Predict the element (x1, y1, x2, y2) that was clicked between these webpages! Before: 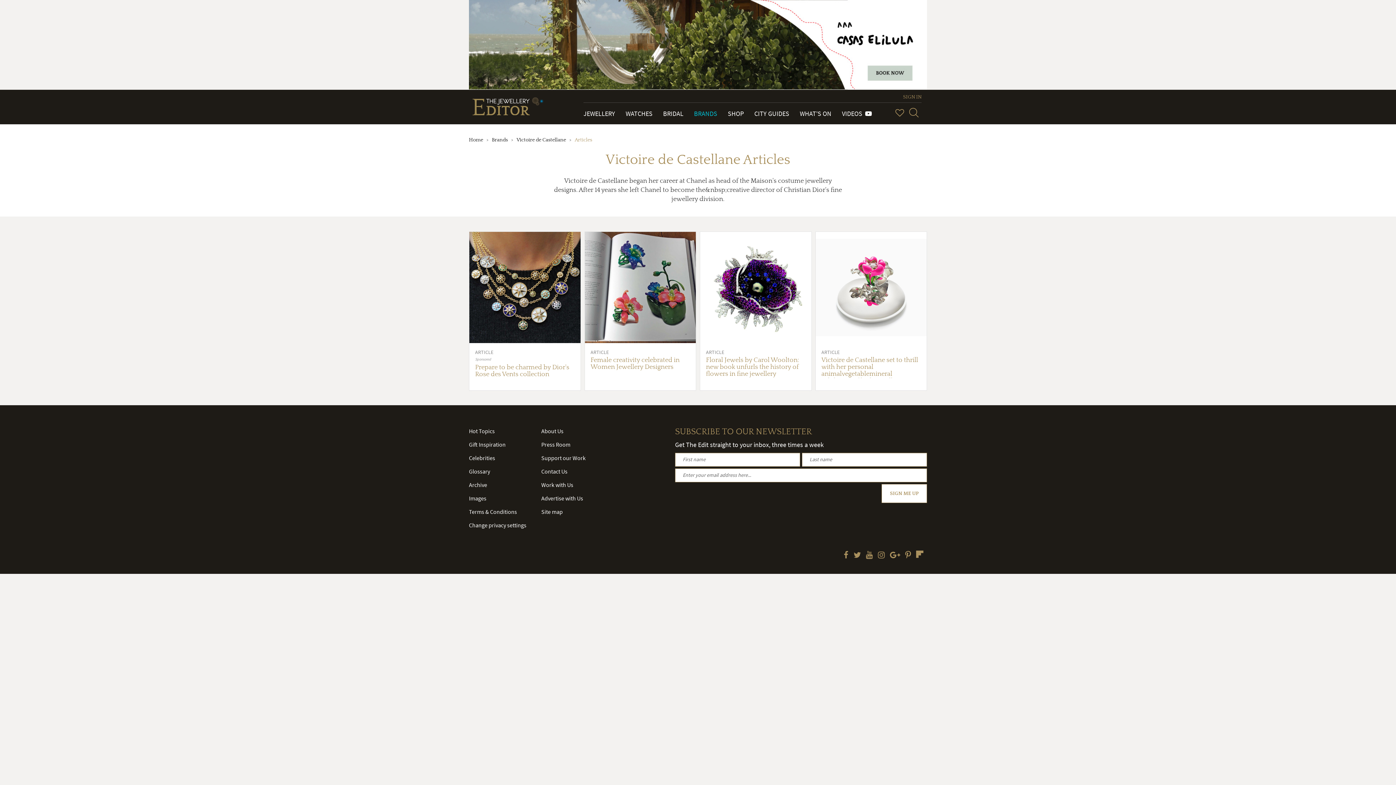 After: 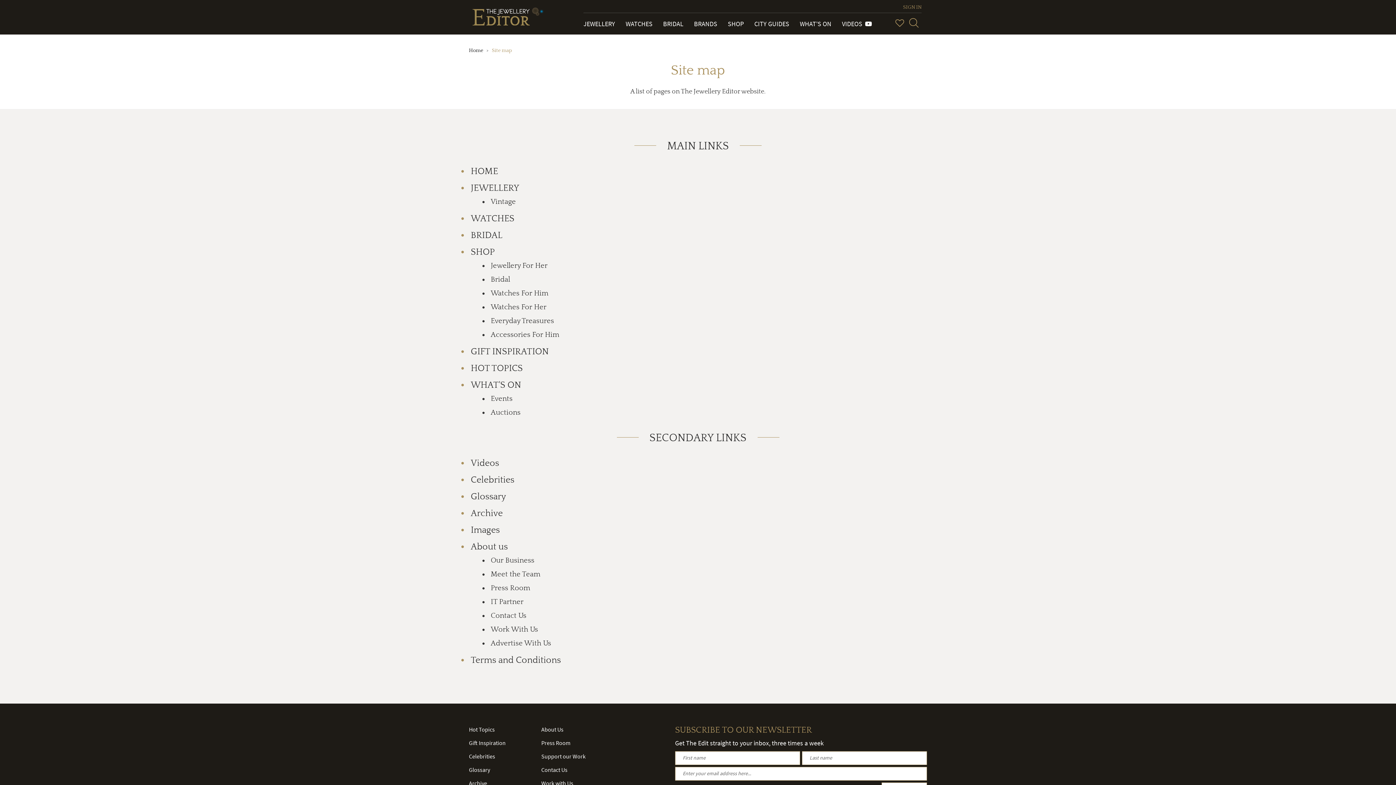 Action: label: Site map bbox: (541, 508, 562, 515)